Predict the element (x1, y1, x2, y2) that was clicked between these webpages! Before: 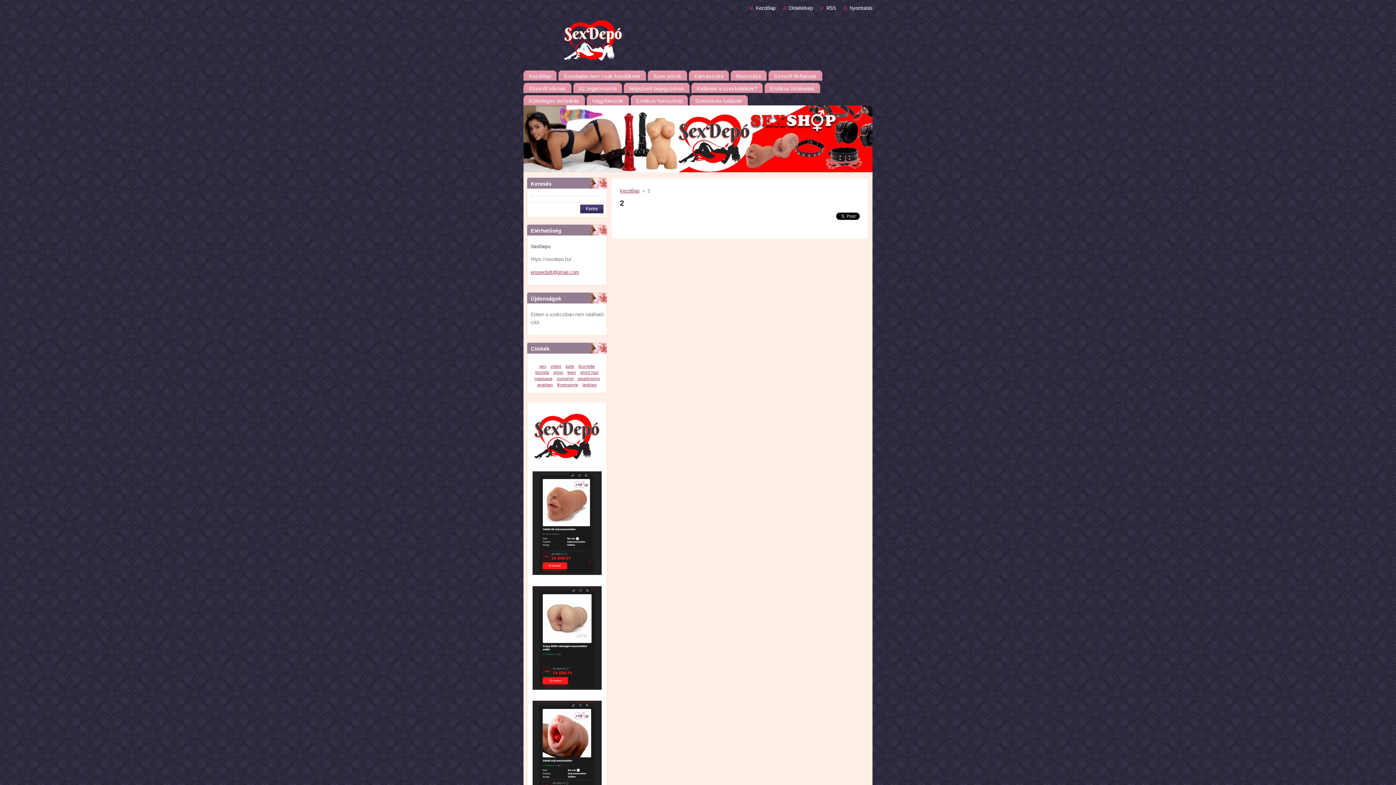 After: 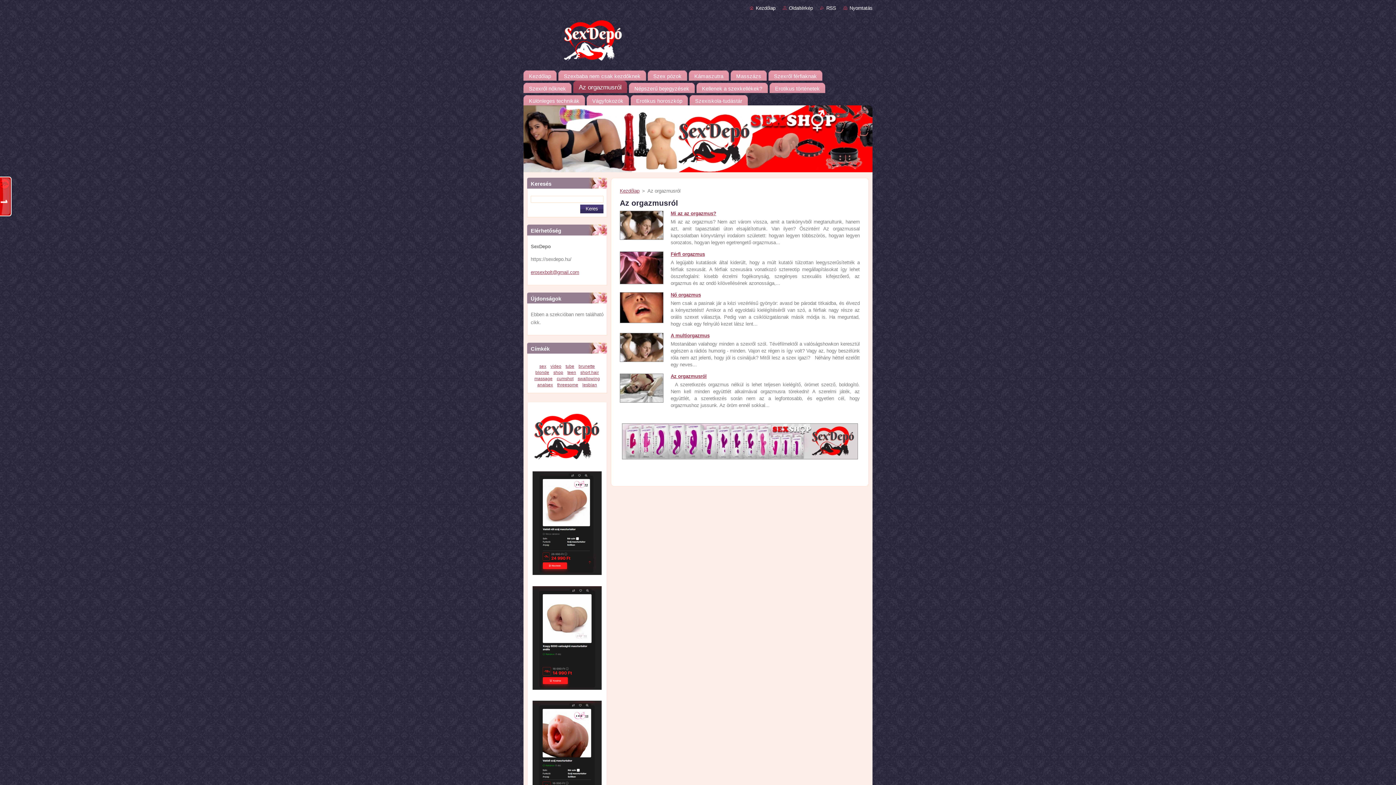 Action: label: Az orgazmusról bbox: (573, 80, 622, 93)